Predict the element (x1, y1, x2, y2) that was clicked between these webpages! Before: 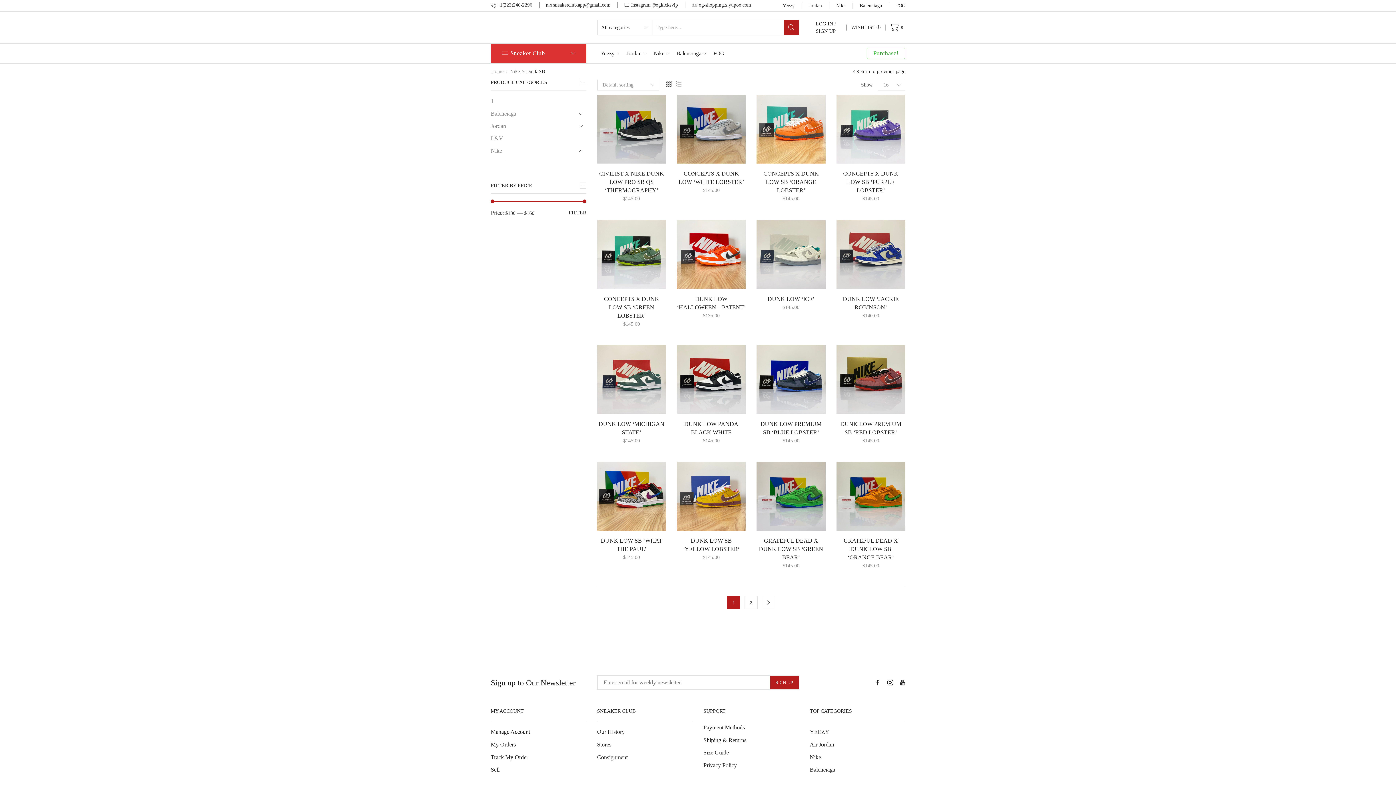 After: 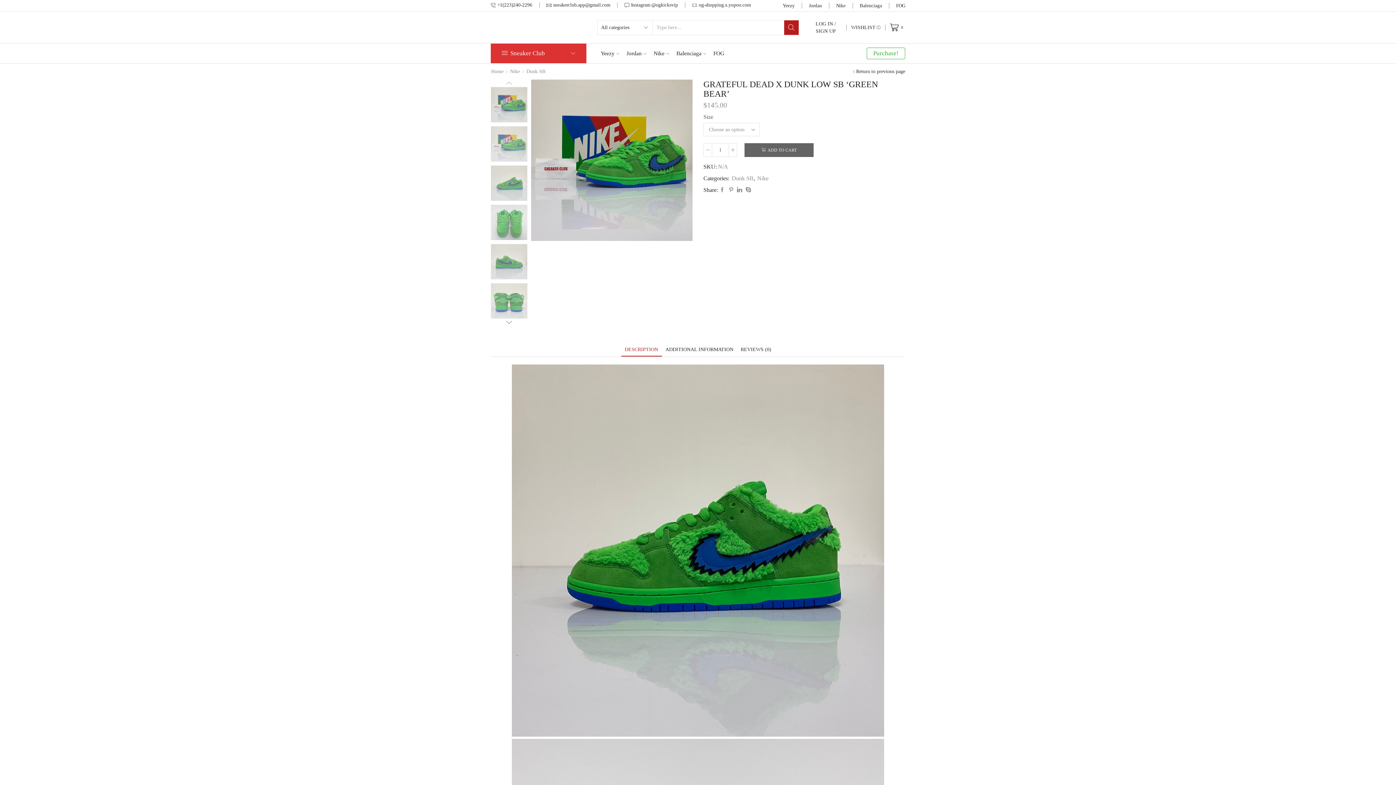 Action: bbox: (756, 536, 825, 561) label: GRATEFUL DEAD X DUNK LOW SB ‘GREEN BEAR’